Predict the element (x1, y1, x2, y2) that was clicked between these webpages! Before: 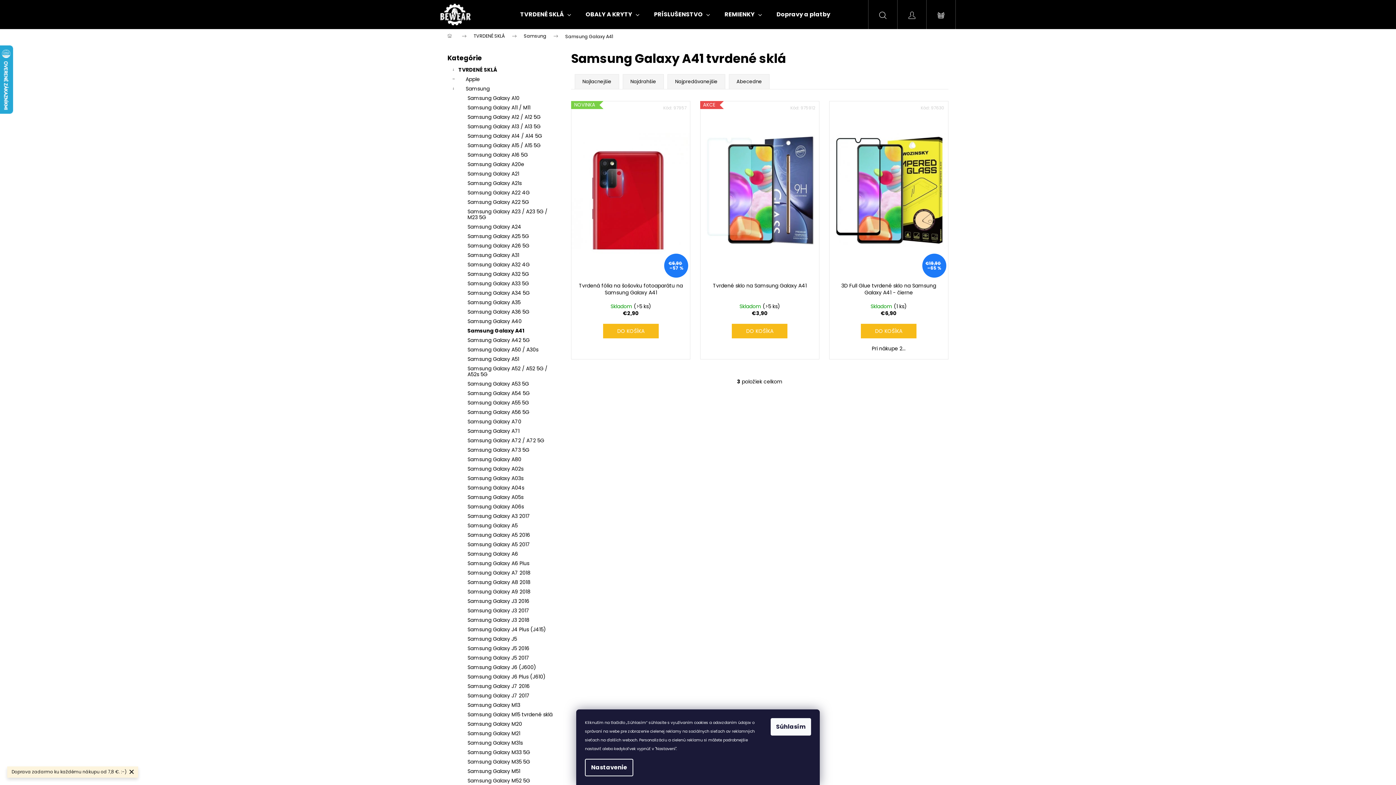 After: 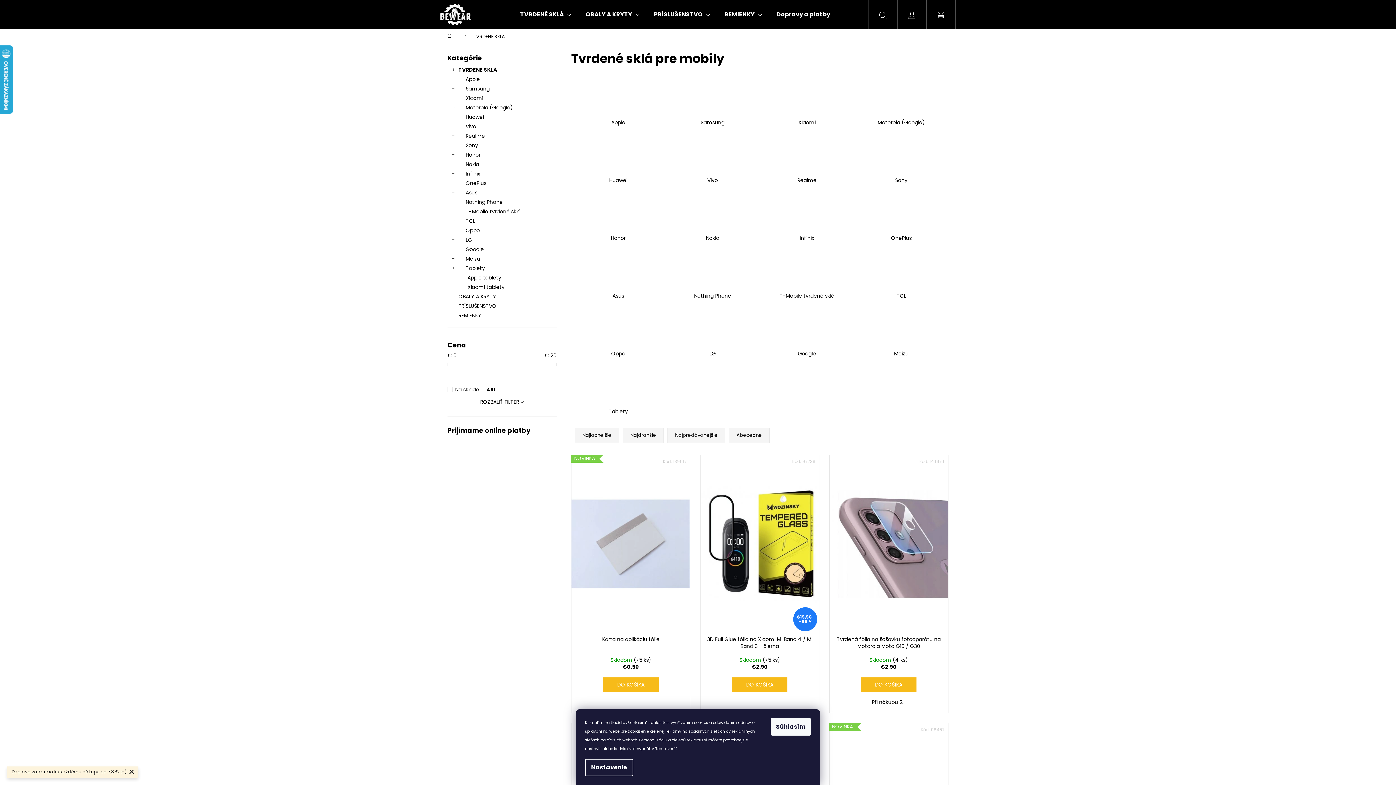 Action: bbox: (466, 29, 516, 43) label: TVRDENÉ SKLÁ